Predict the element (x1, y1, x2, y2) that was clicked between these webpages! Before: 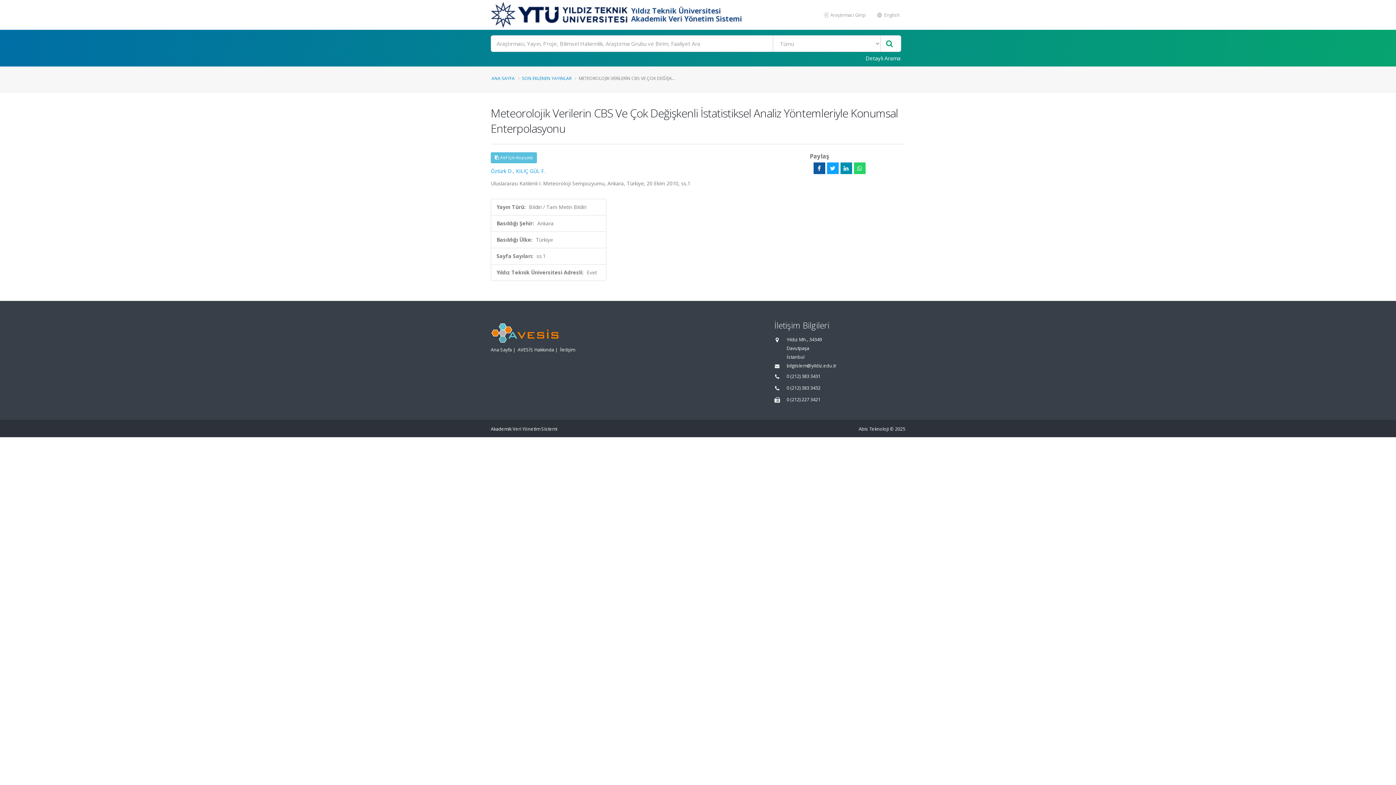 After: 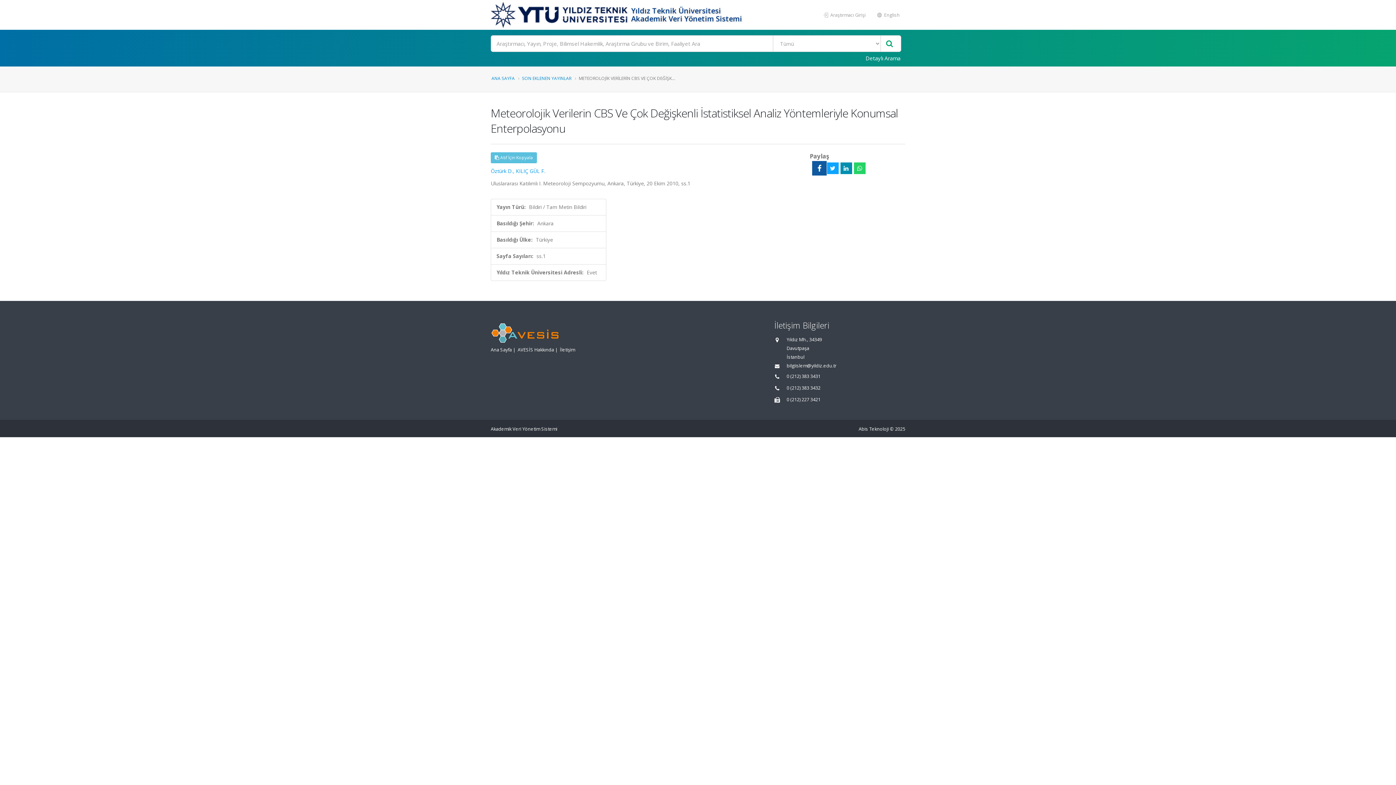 Action: bbox: (813, 162, 825, 174)